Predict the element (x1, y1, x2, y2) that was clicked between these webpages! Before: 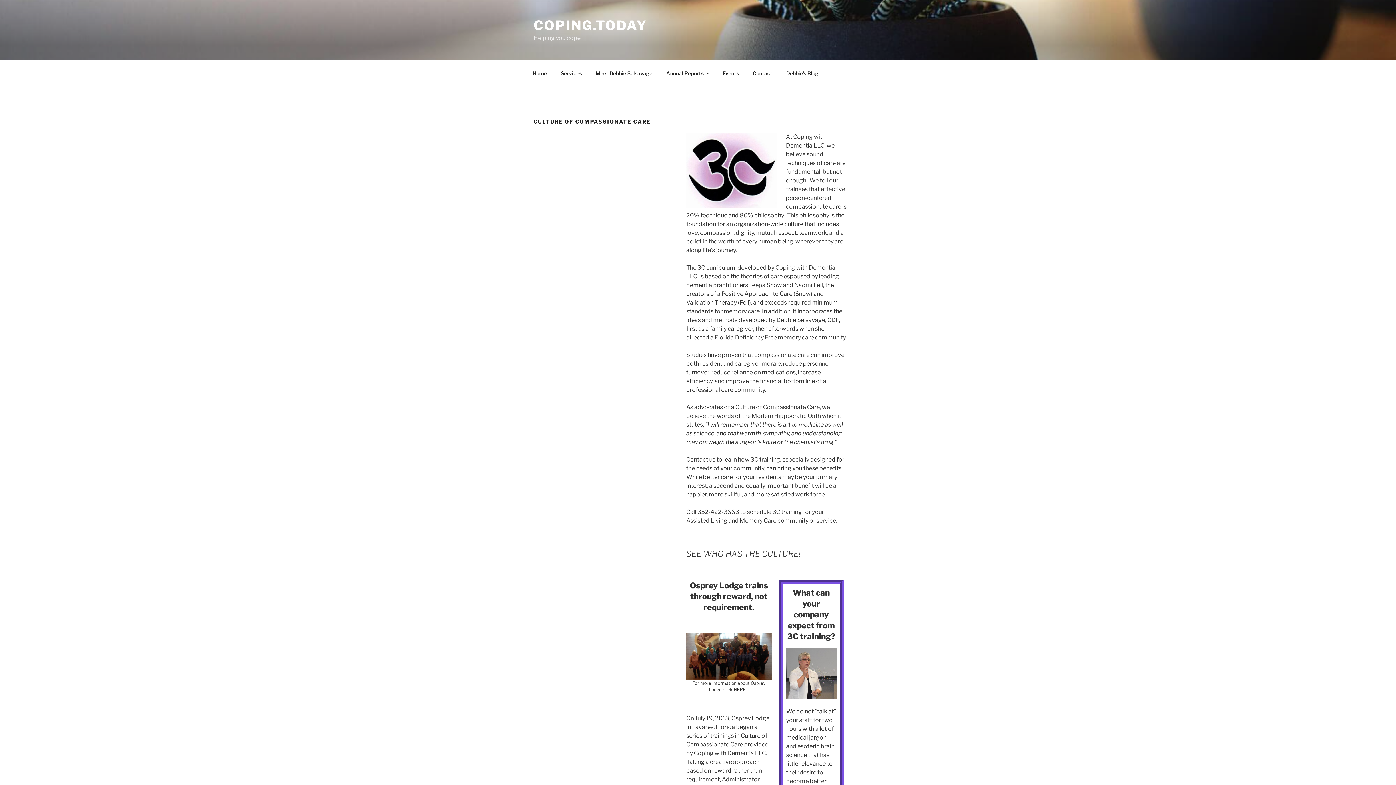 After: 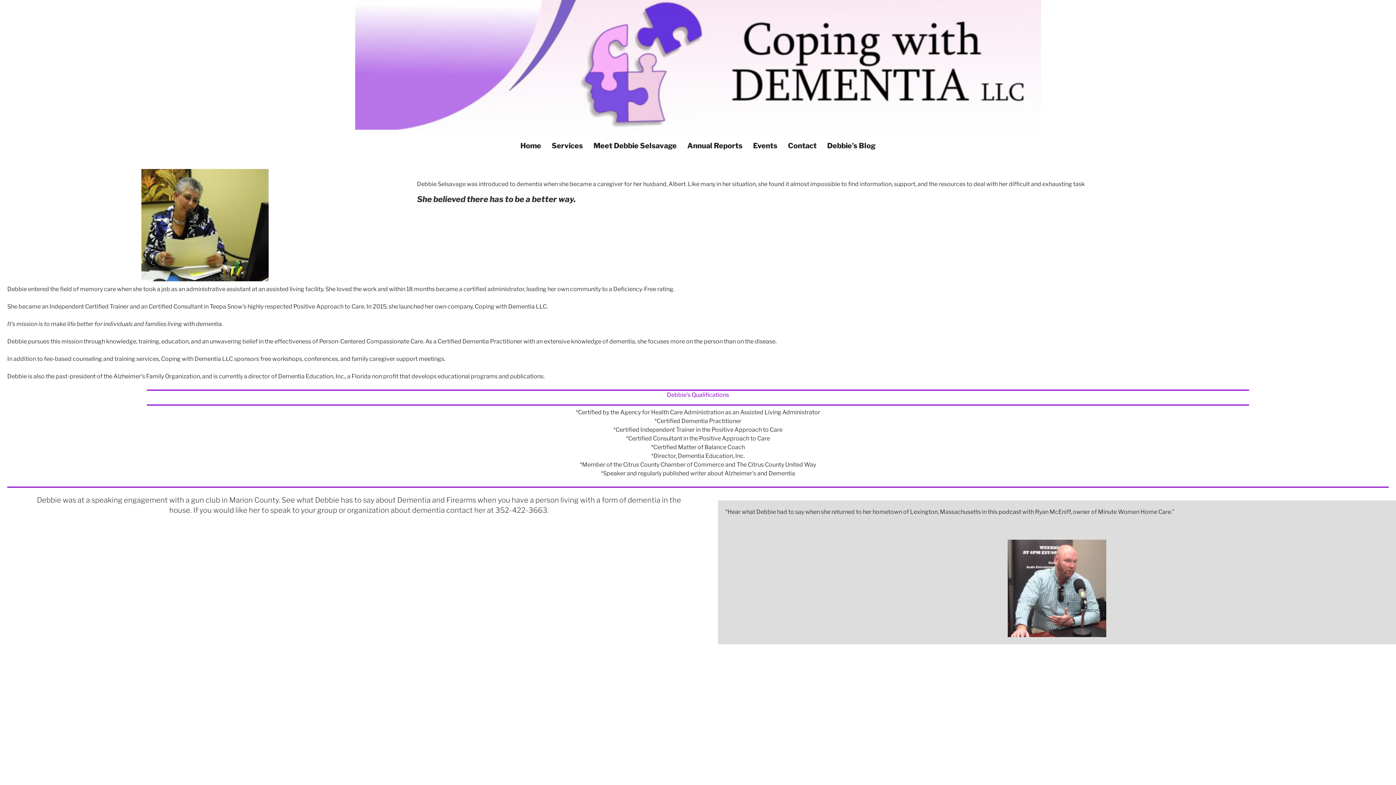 Action: bbox: (589, 64, 658, 82) label: Meet Debbie Selsavage